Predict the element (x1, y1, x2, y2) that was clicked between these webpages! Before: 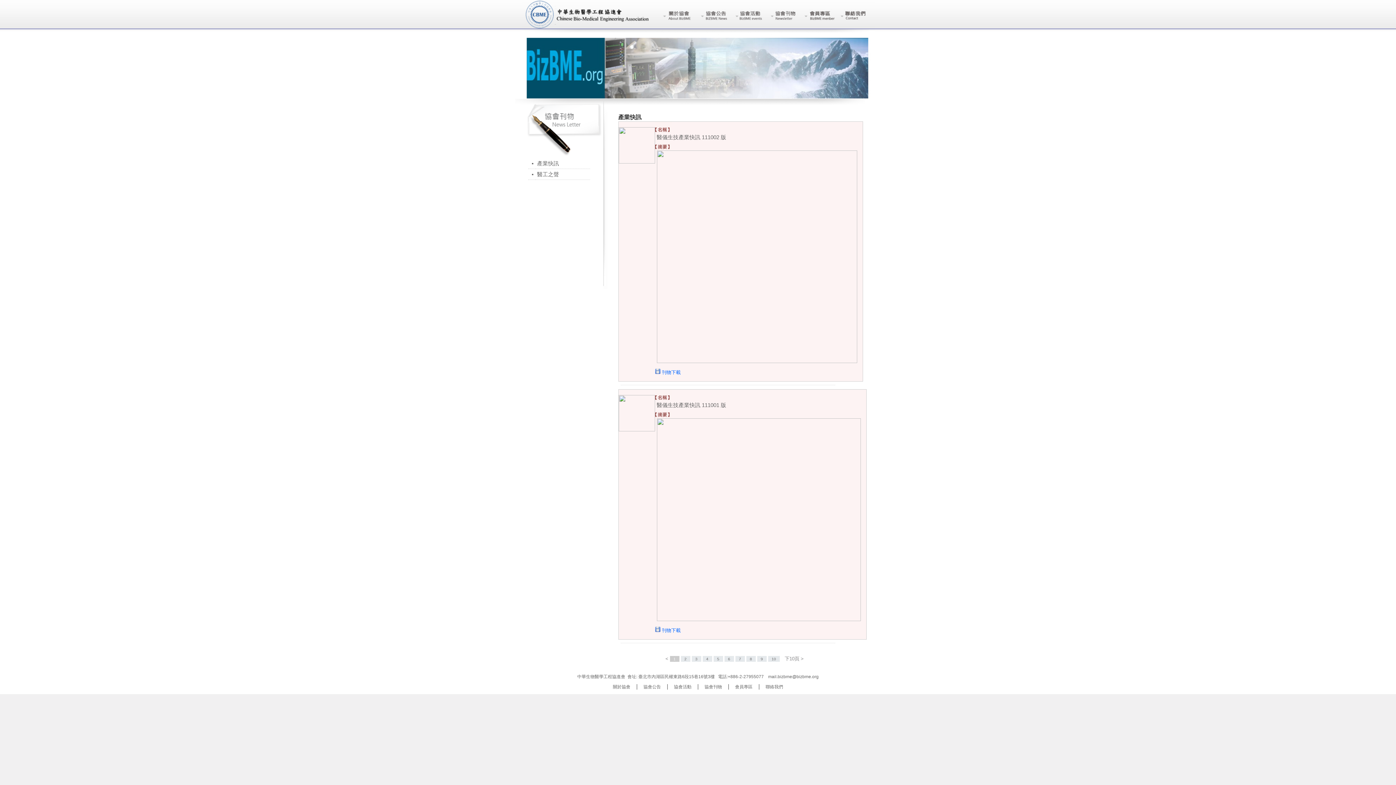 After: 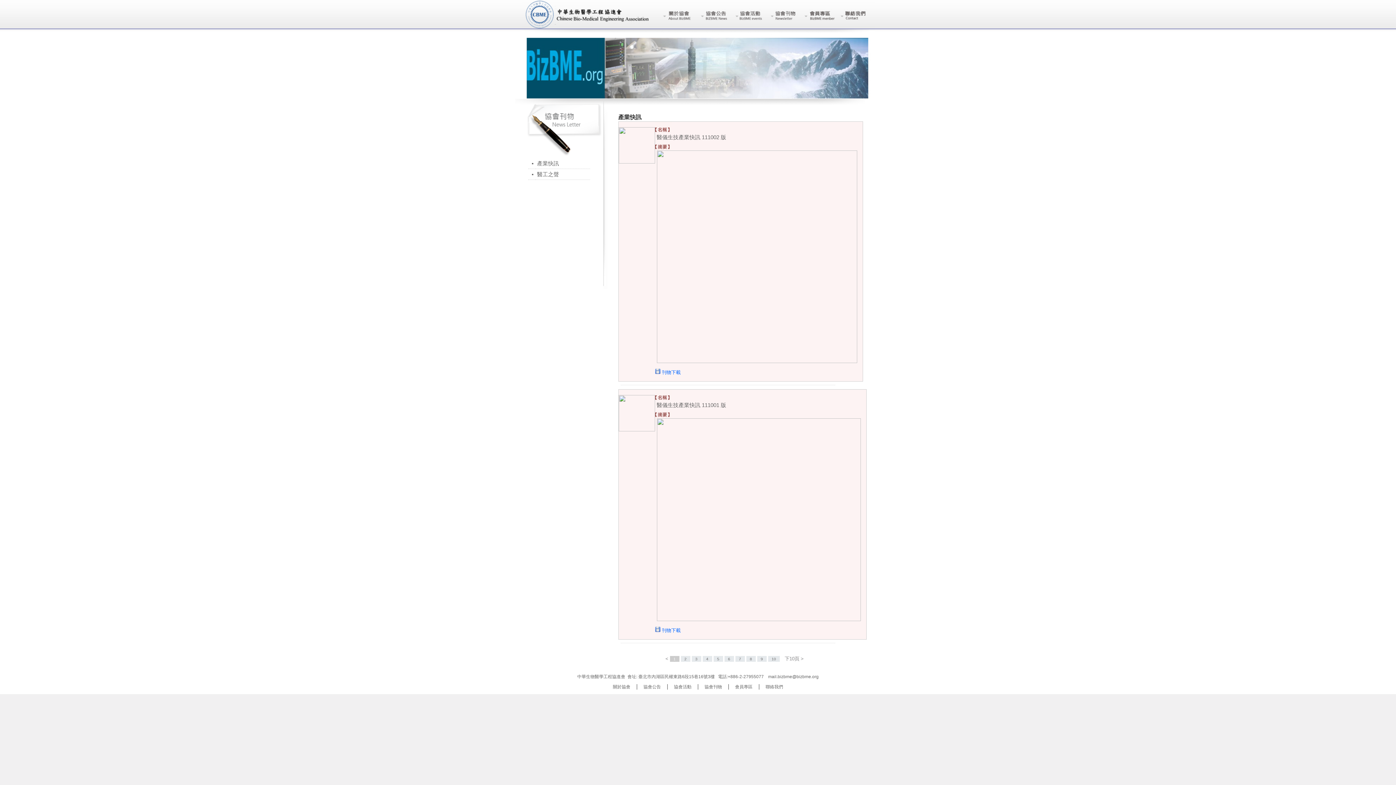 Action: bbox: (537, 160, 559, 166) label: 產業快訊